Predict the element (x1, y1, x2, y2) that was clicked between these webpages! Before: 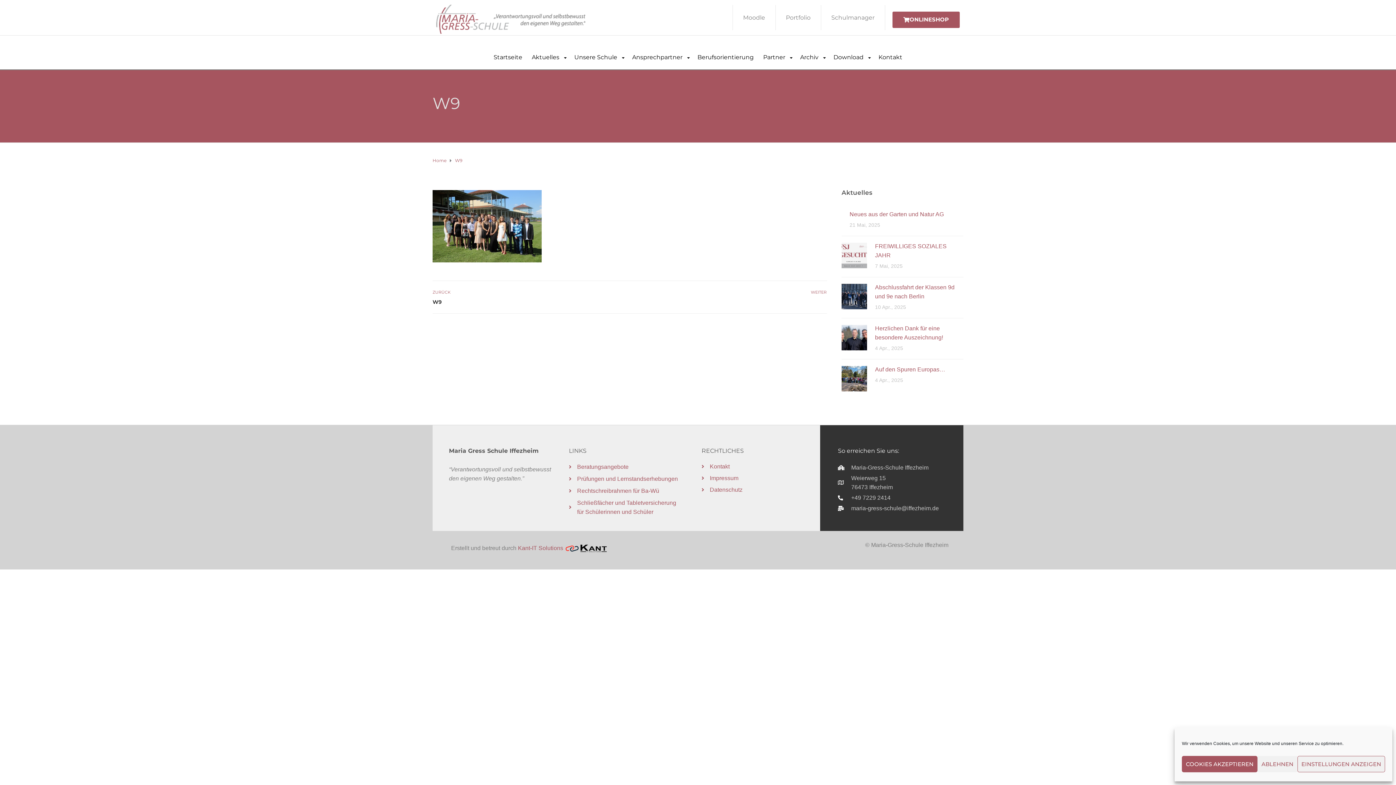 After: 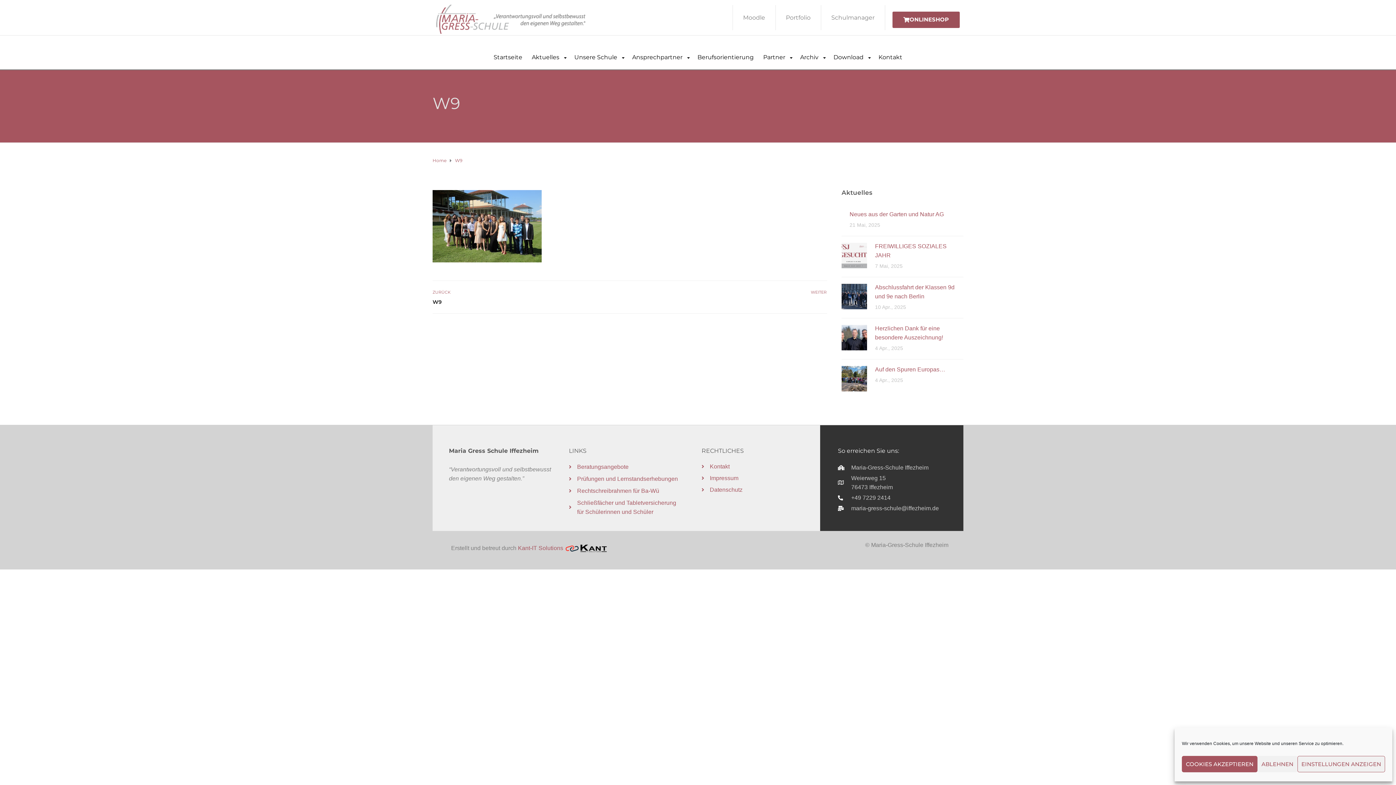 Action: bbox: (892, 11, 960, 28) label: ONLINESHOP